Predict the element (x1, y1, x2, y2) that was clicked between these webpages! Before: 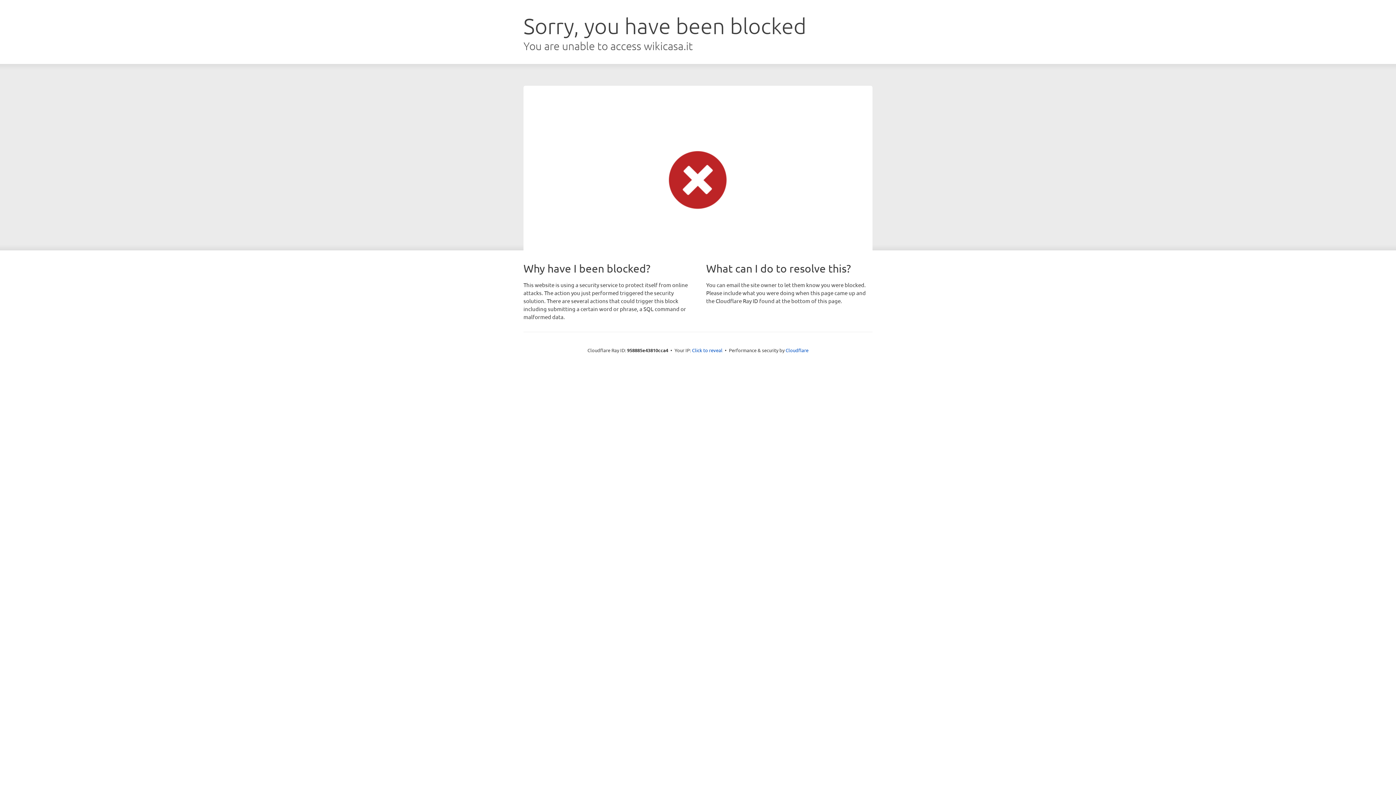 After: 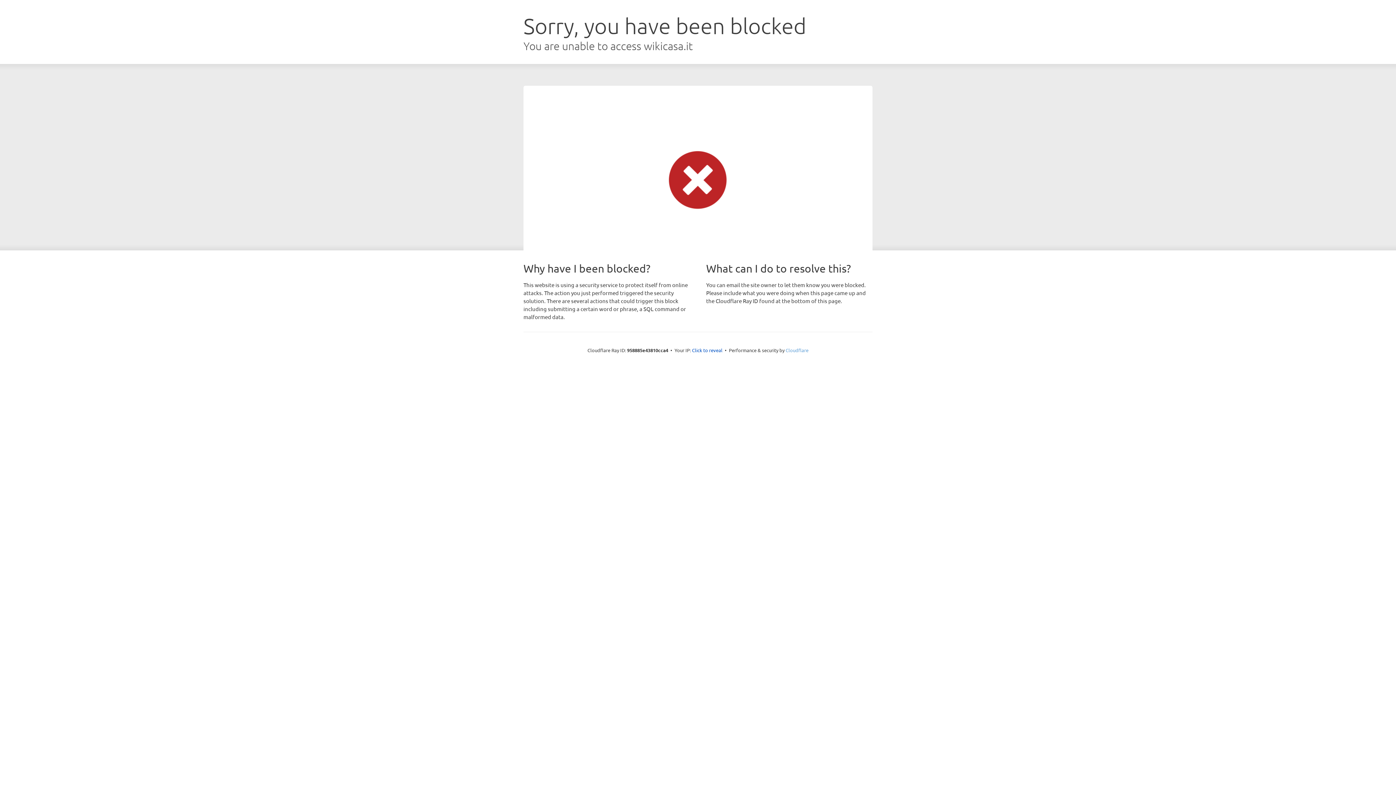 Action: label: Cloudflare bbox: (785, 347, 808, 353)